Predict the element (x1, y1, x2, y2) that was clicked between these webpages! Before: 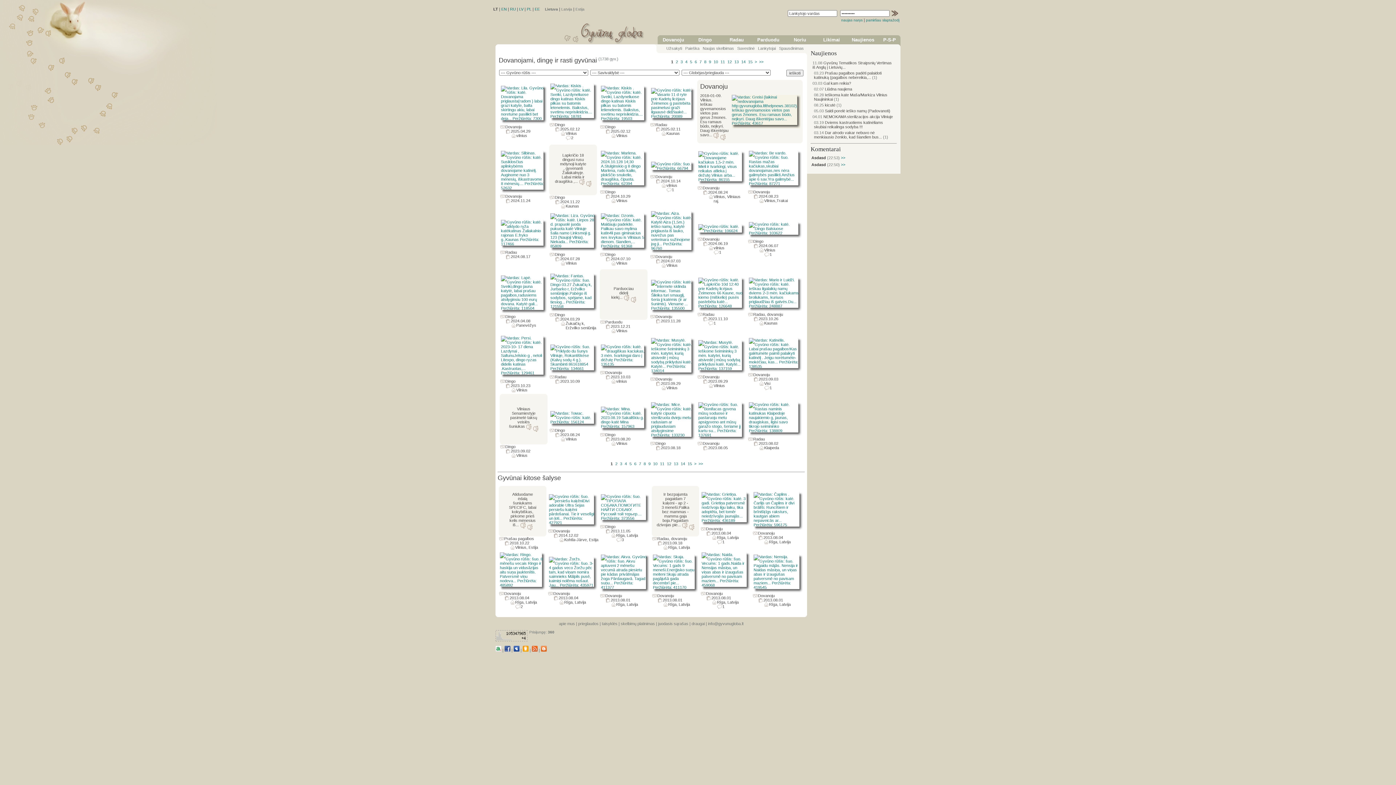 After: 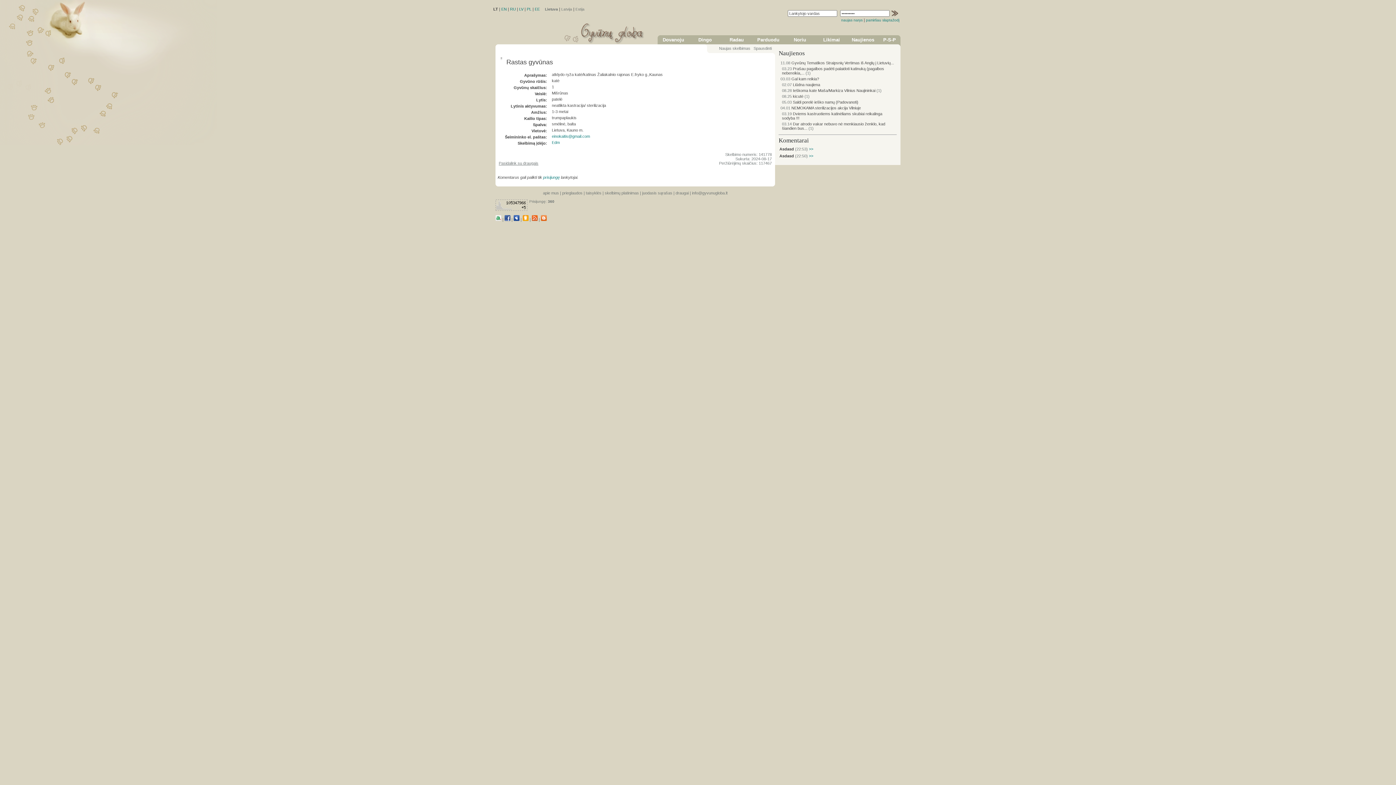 Action: bbox: (501, 220, 544, 246)